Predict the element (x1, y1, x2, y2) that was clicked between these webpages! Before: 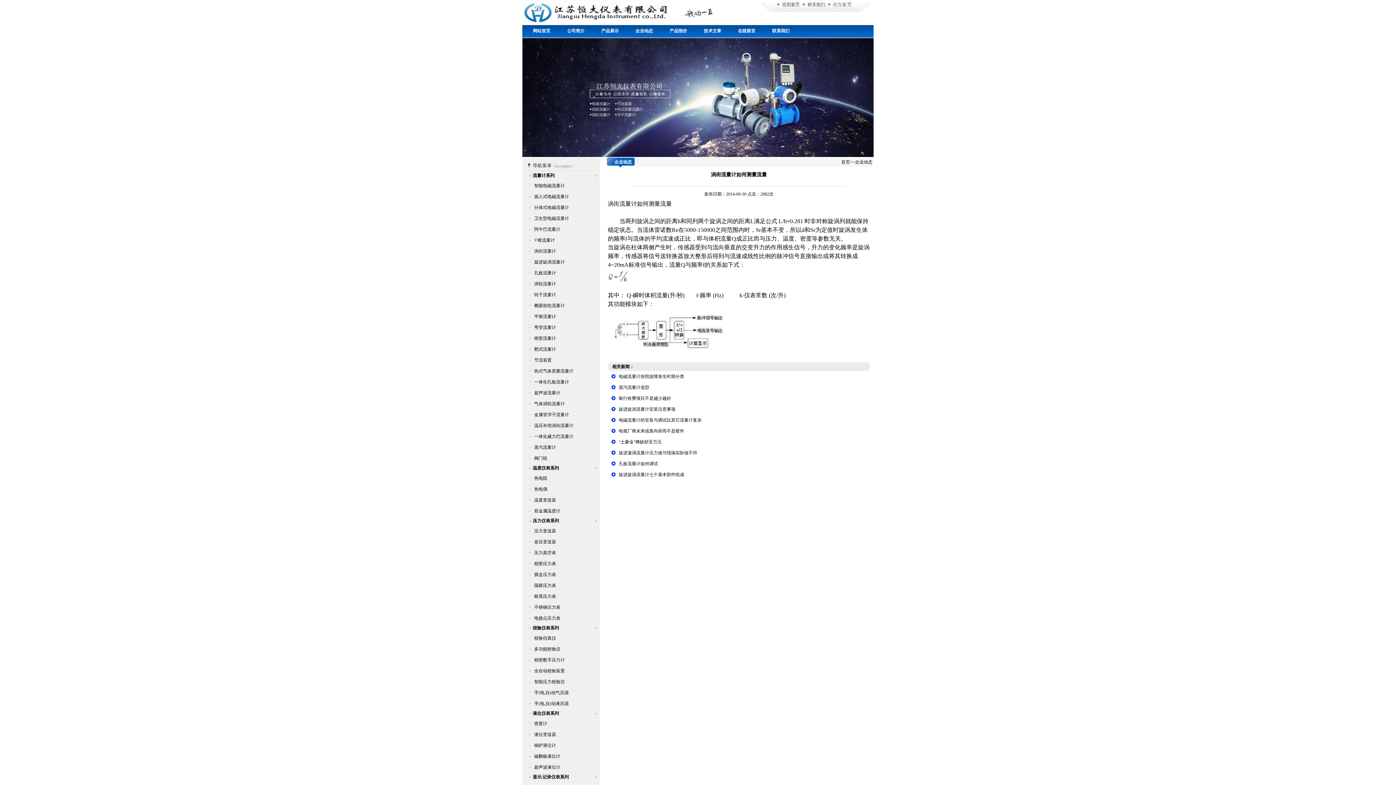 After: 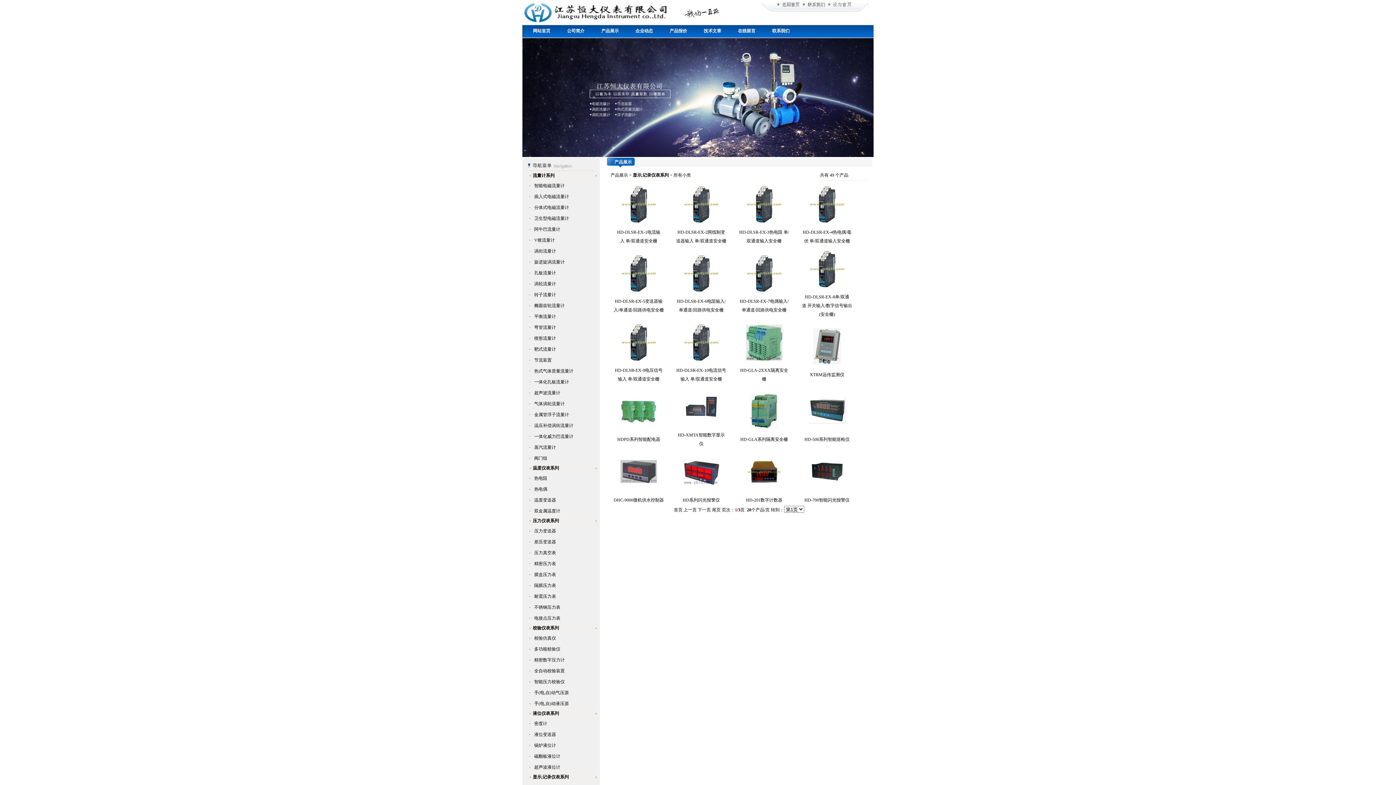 Action: label: 显示,记录仪表系列 bbox: (523, 773, 598, 782)